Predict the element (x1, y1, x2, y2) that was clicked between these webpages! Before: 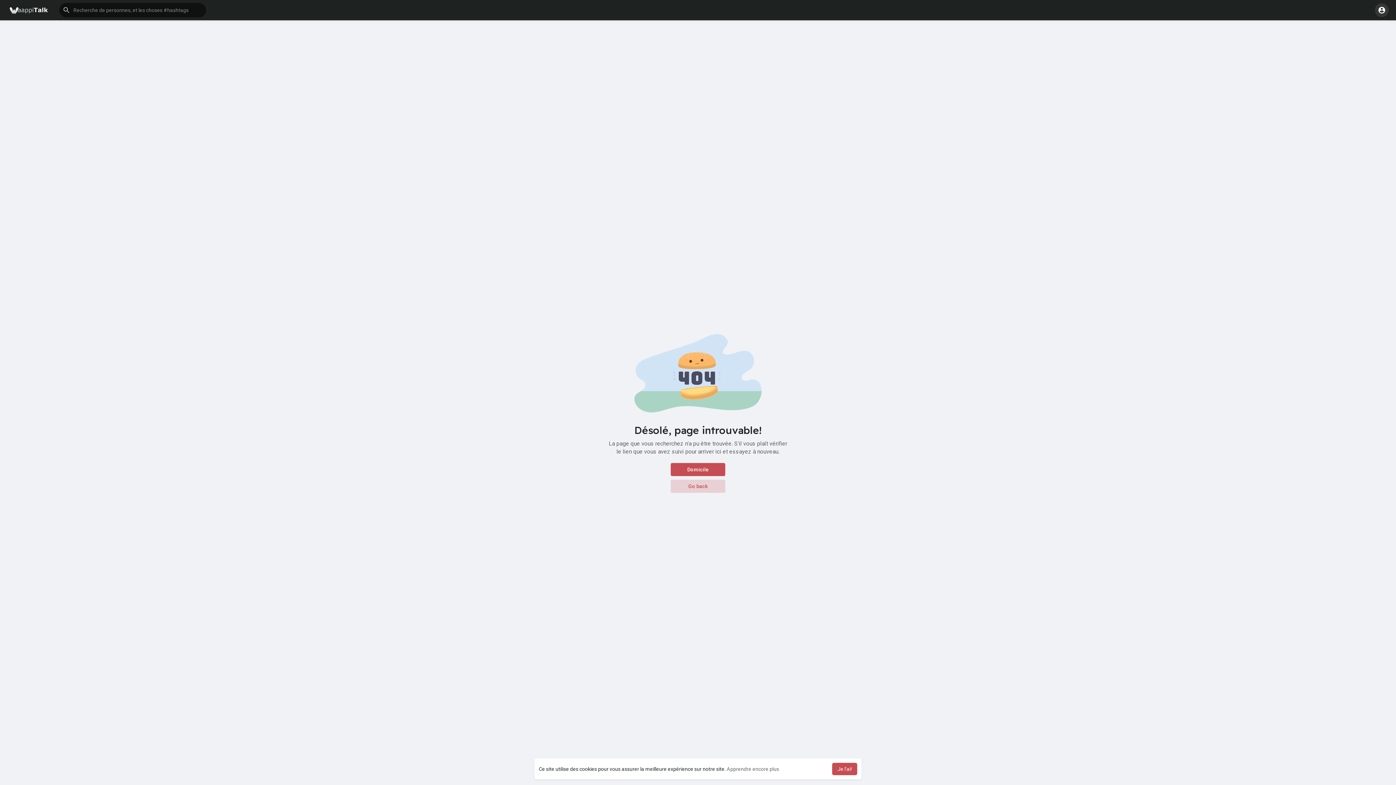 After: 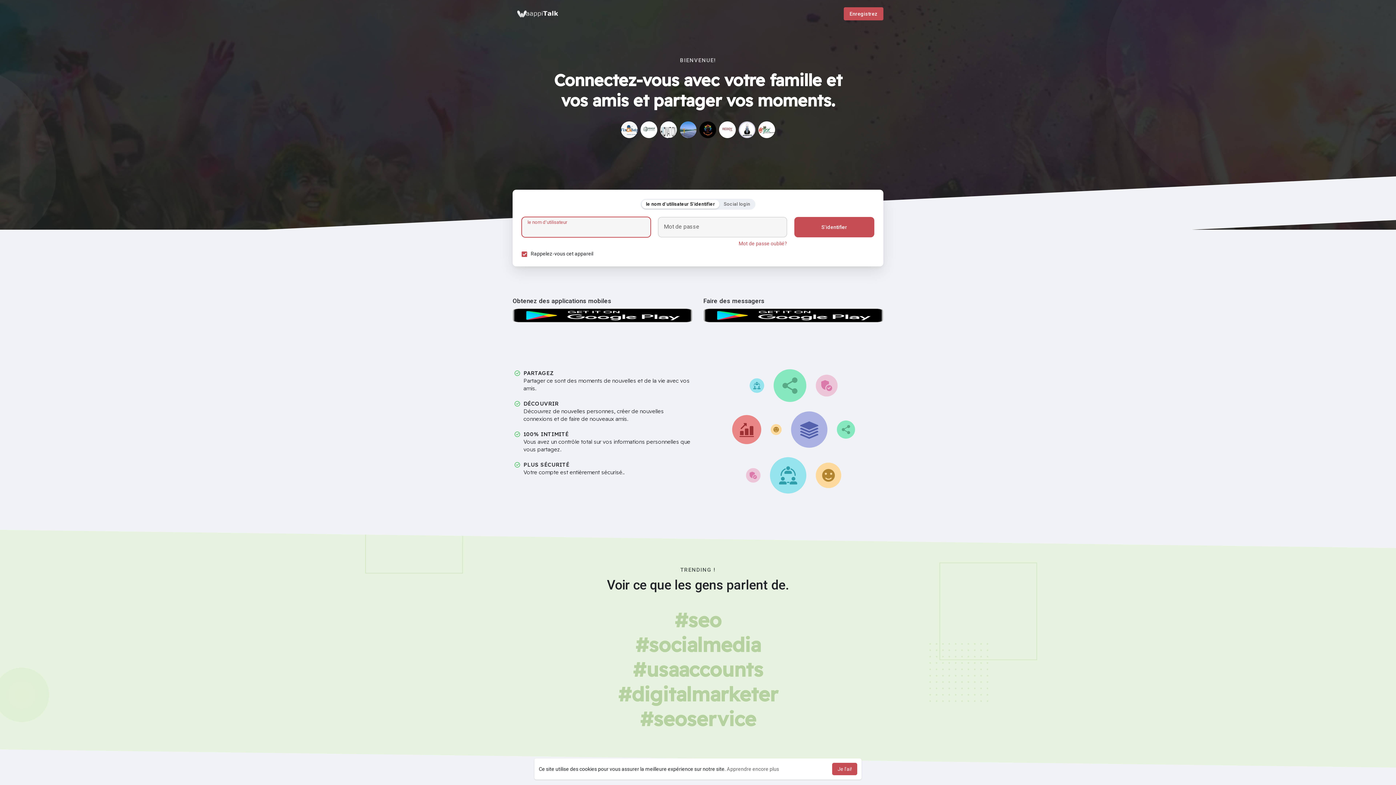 Action: label: Domicile bbox: (670, 463, 725, 476)